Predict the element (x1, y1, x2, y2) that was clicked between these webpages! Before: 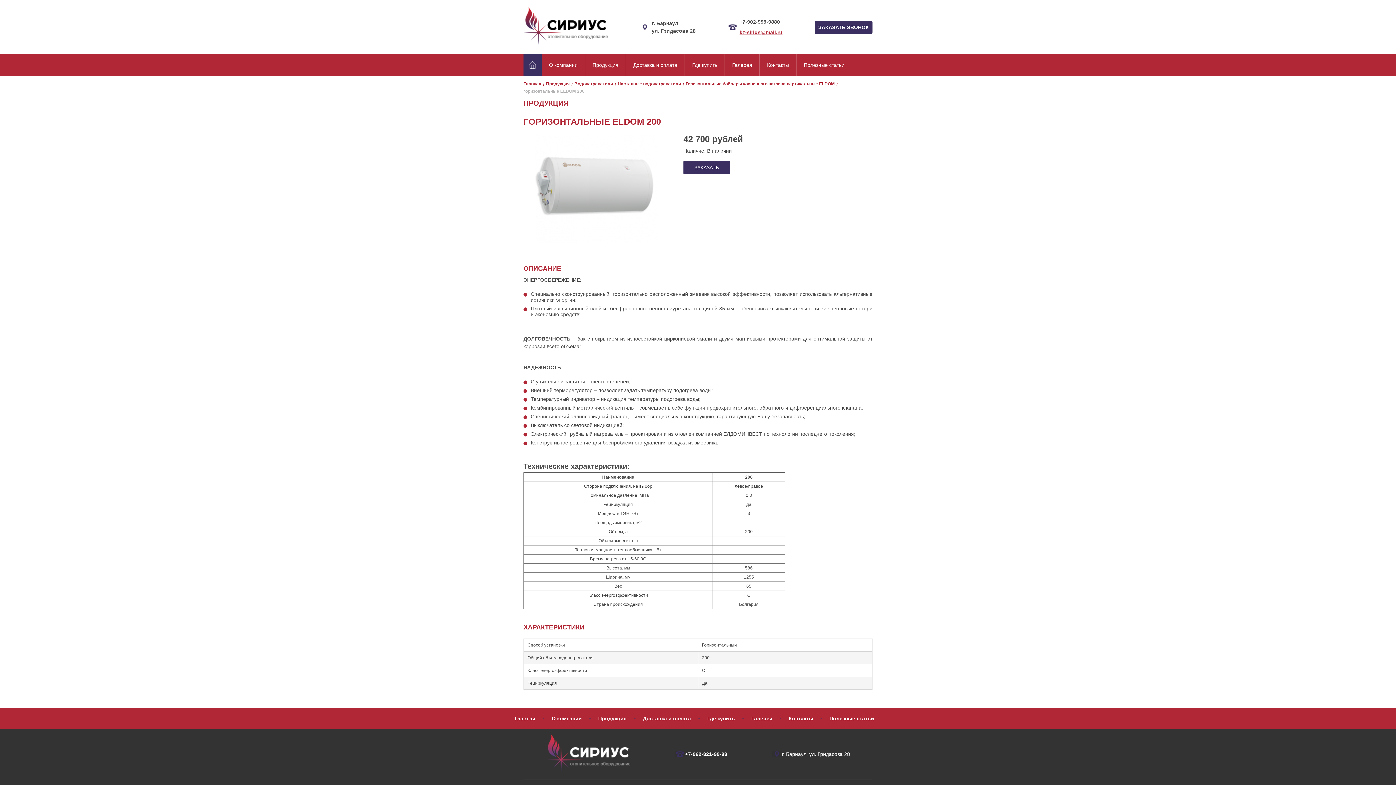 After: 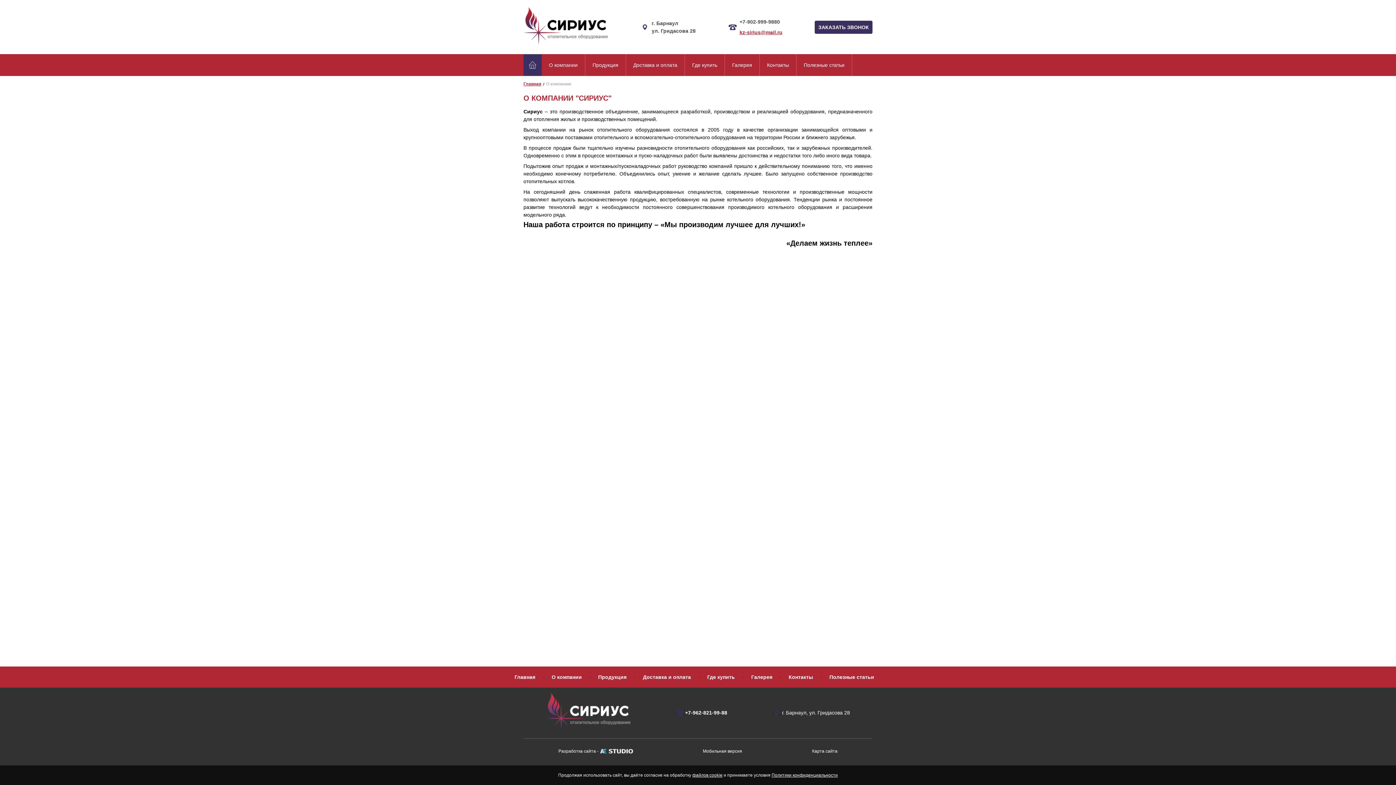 Action: bbox: (541, 54, 585, 76) label: О компании